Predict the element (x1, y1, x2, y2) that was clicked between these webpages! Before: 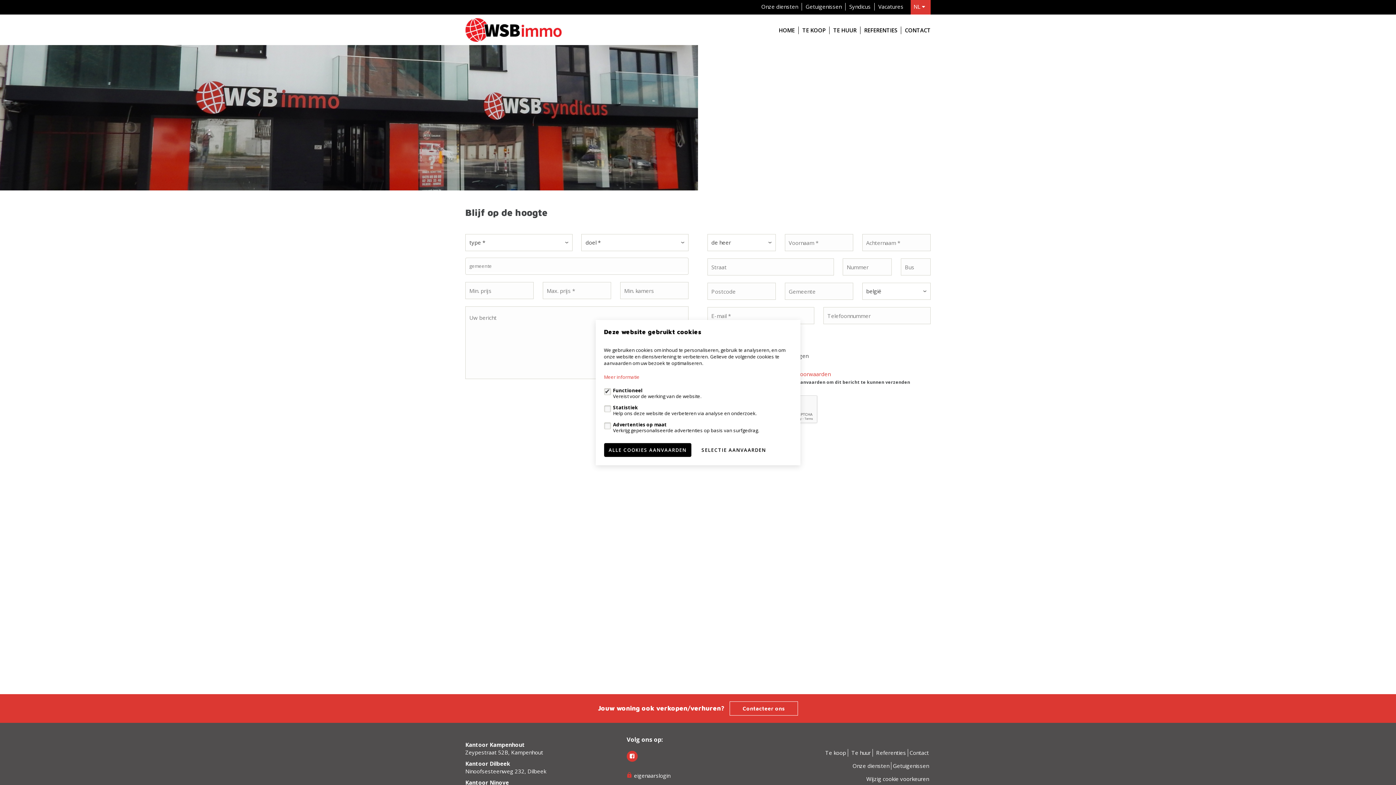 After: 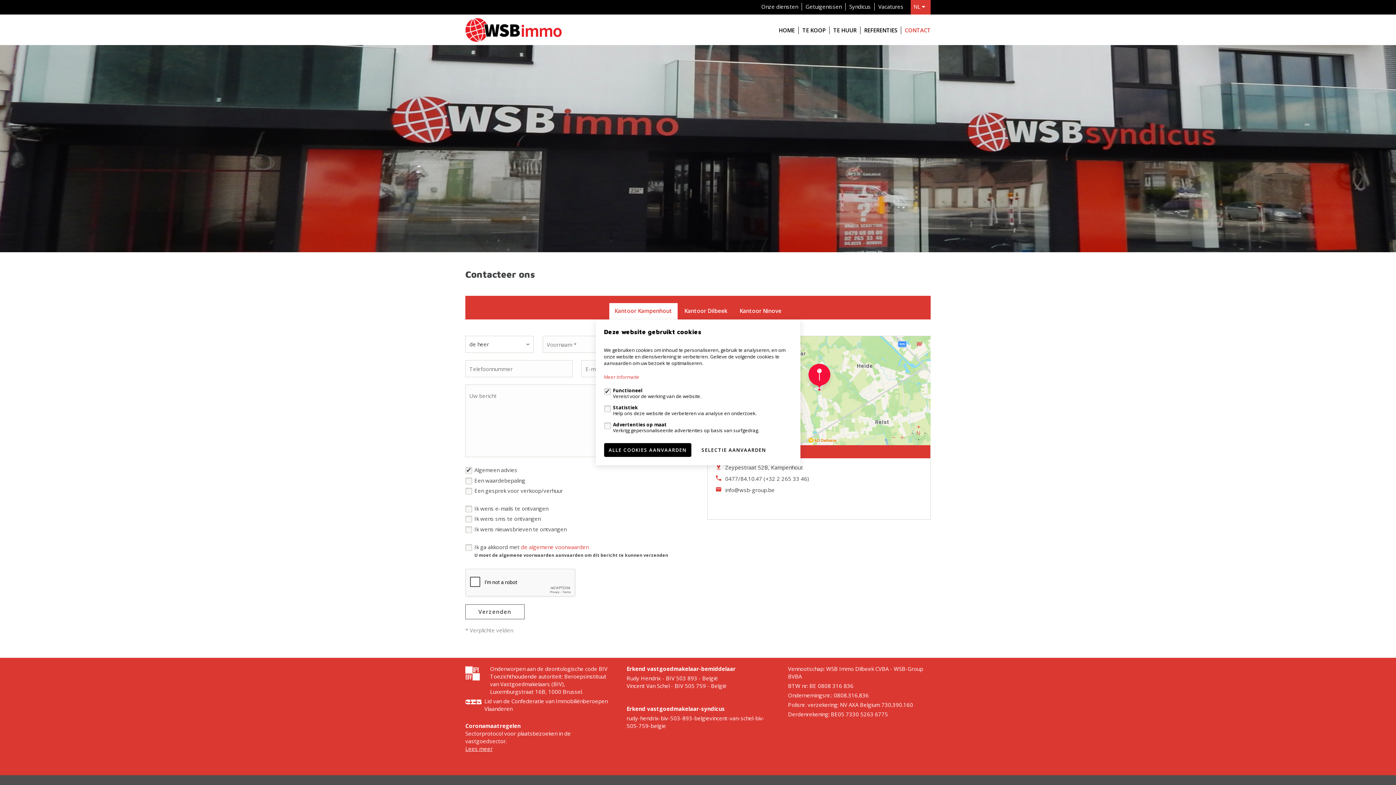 Action: bbox: (909, 749, 929, 756) label: Contact